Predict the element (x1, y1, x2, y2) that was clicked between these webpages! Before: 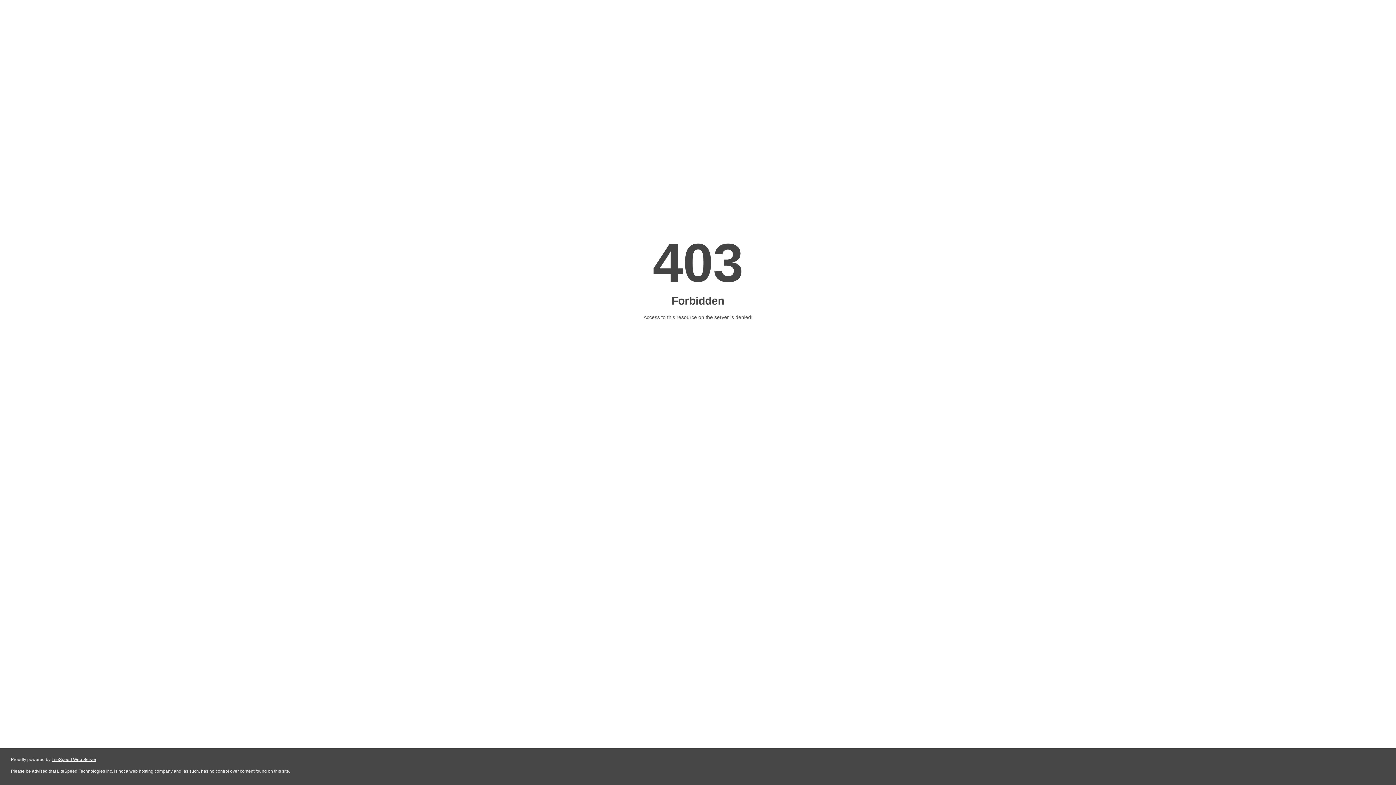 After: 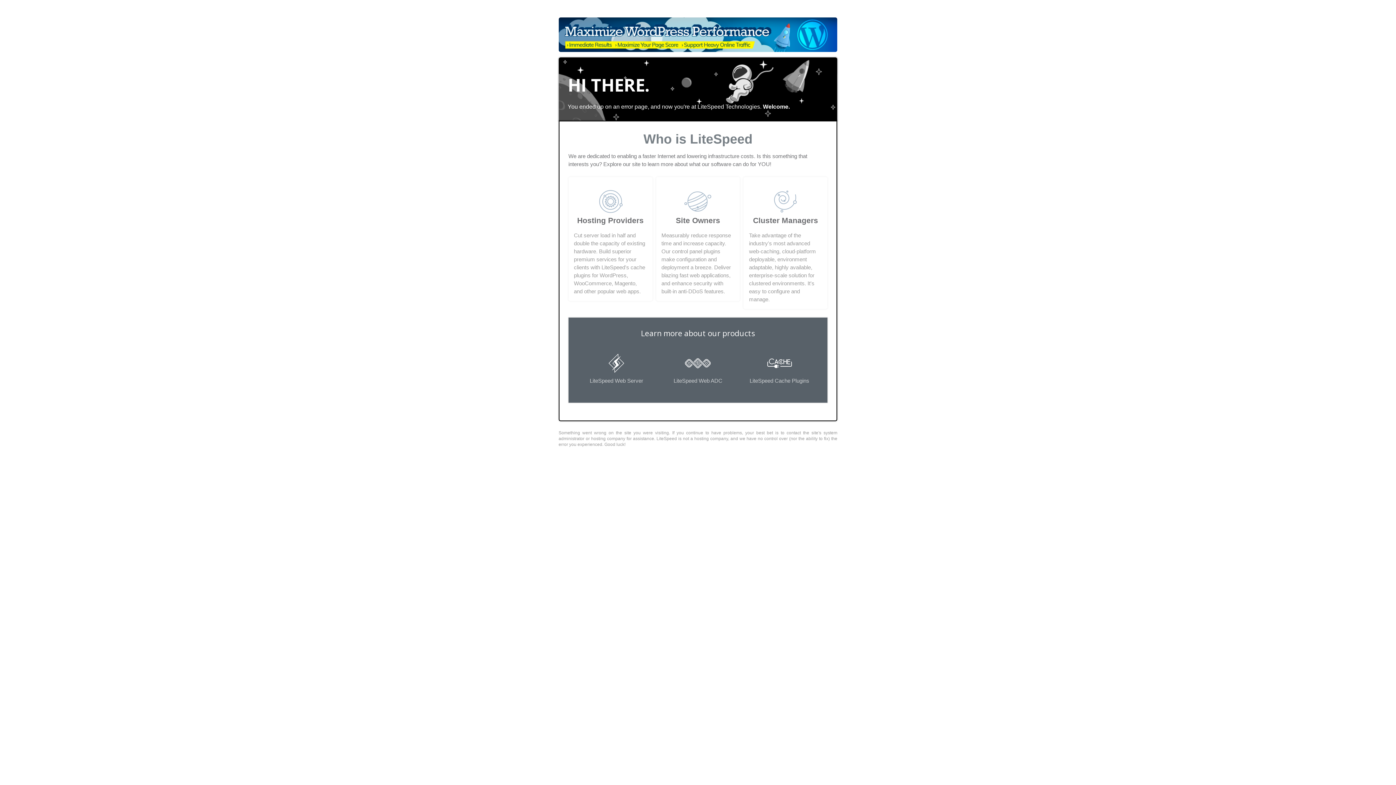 Action: label: LiteSpeed Web Server bbox: (51, 757, 96, 762)